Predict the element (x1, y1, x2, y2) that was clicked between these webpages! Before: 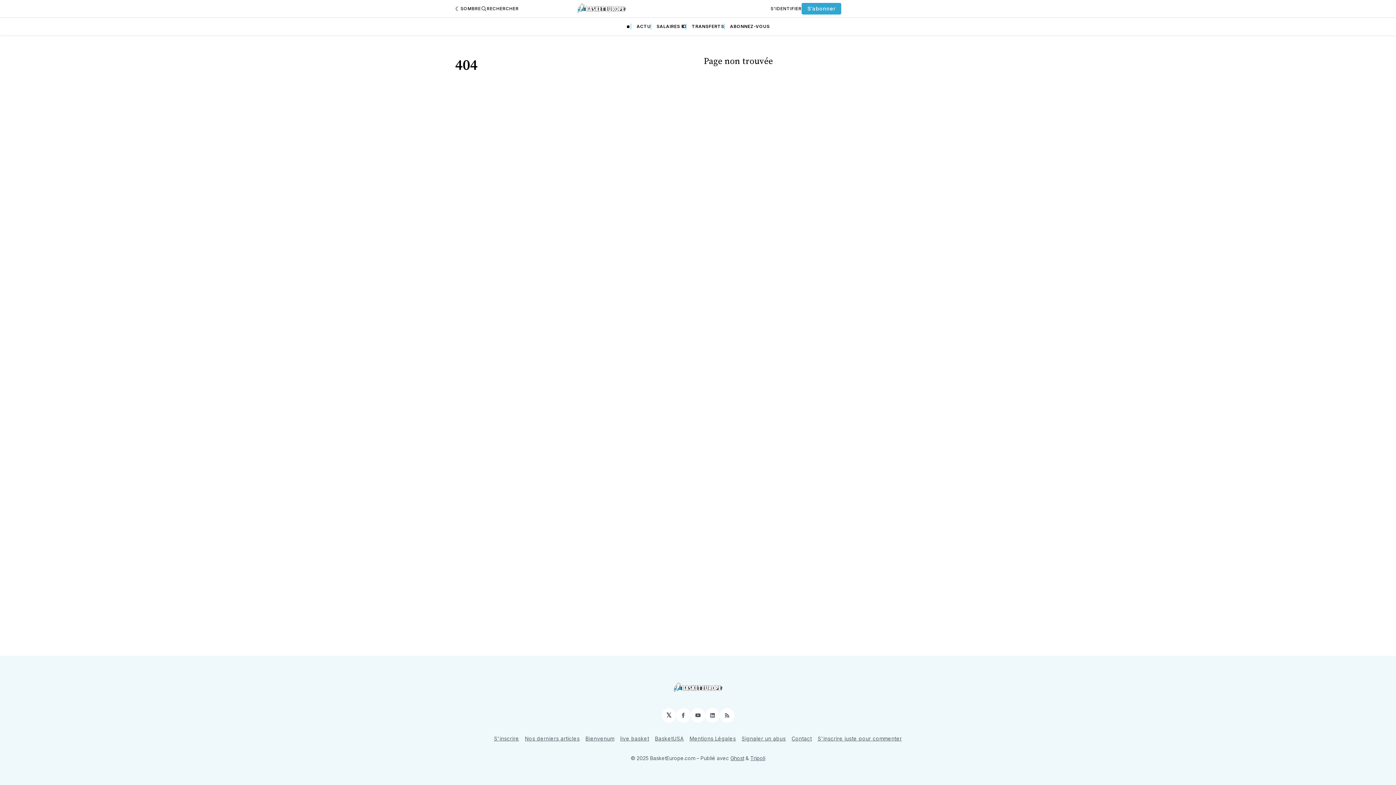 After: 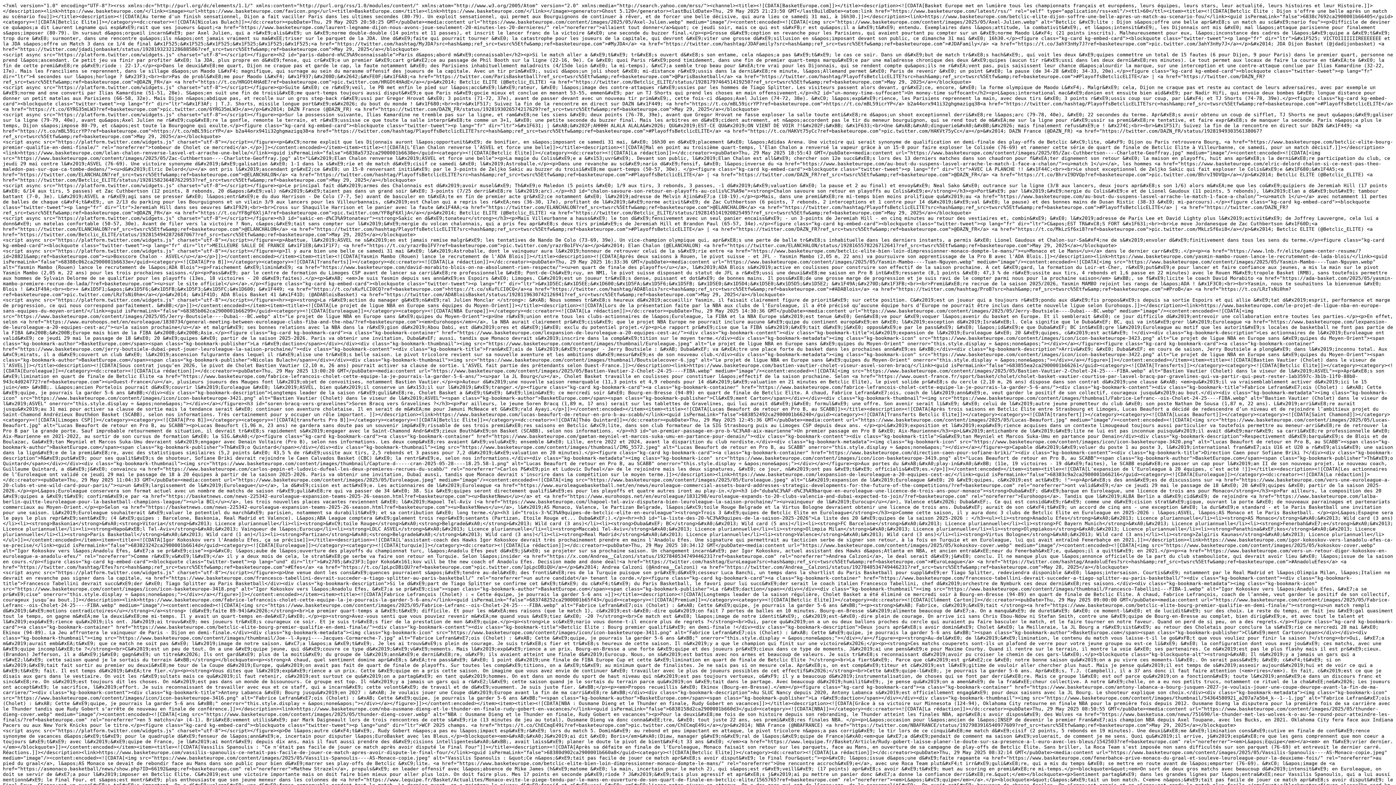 Action: bbox: (720, 708, 734, 722) label: RSS